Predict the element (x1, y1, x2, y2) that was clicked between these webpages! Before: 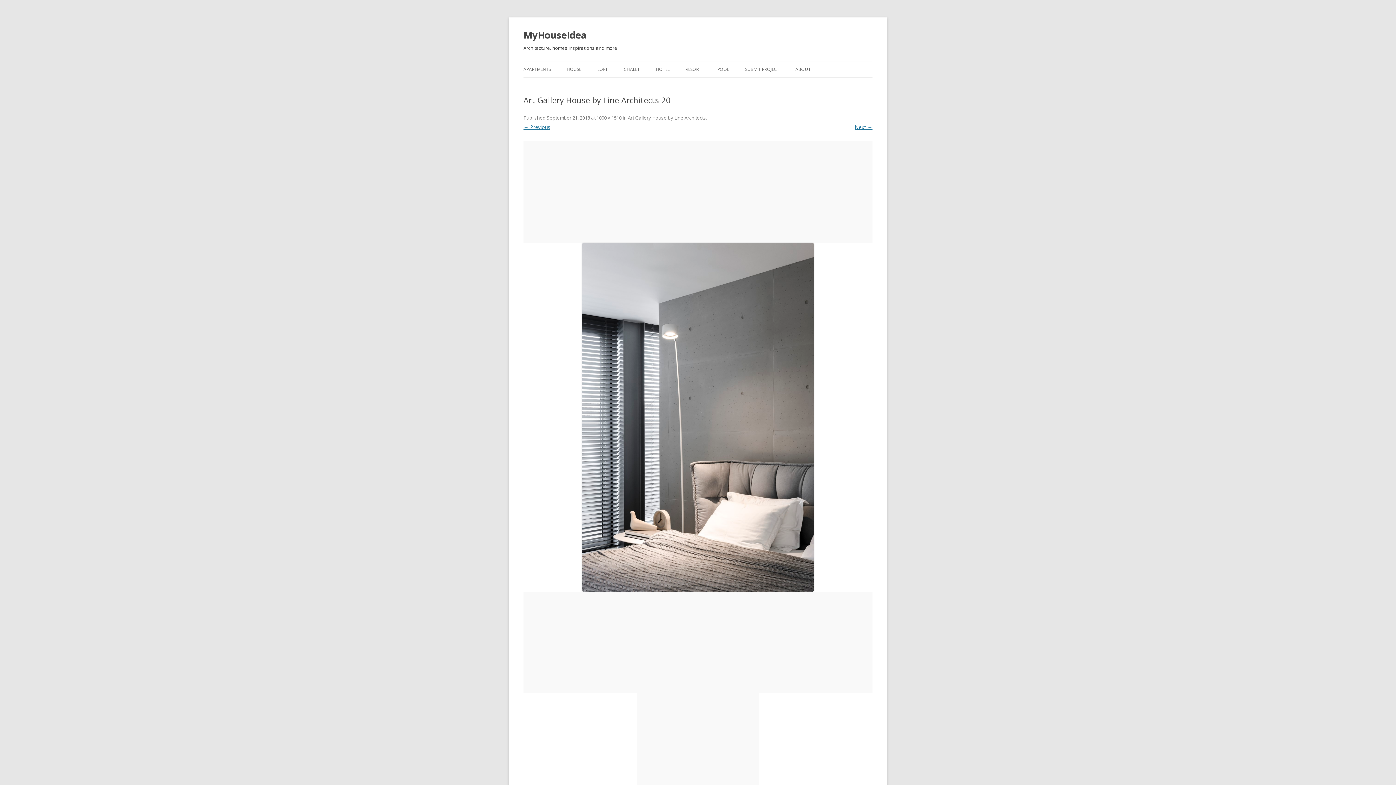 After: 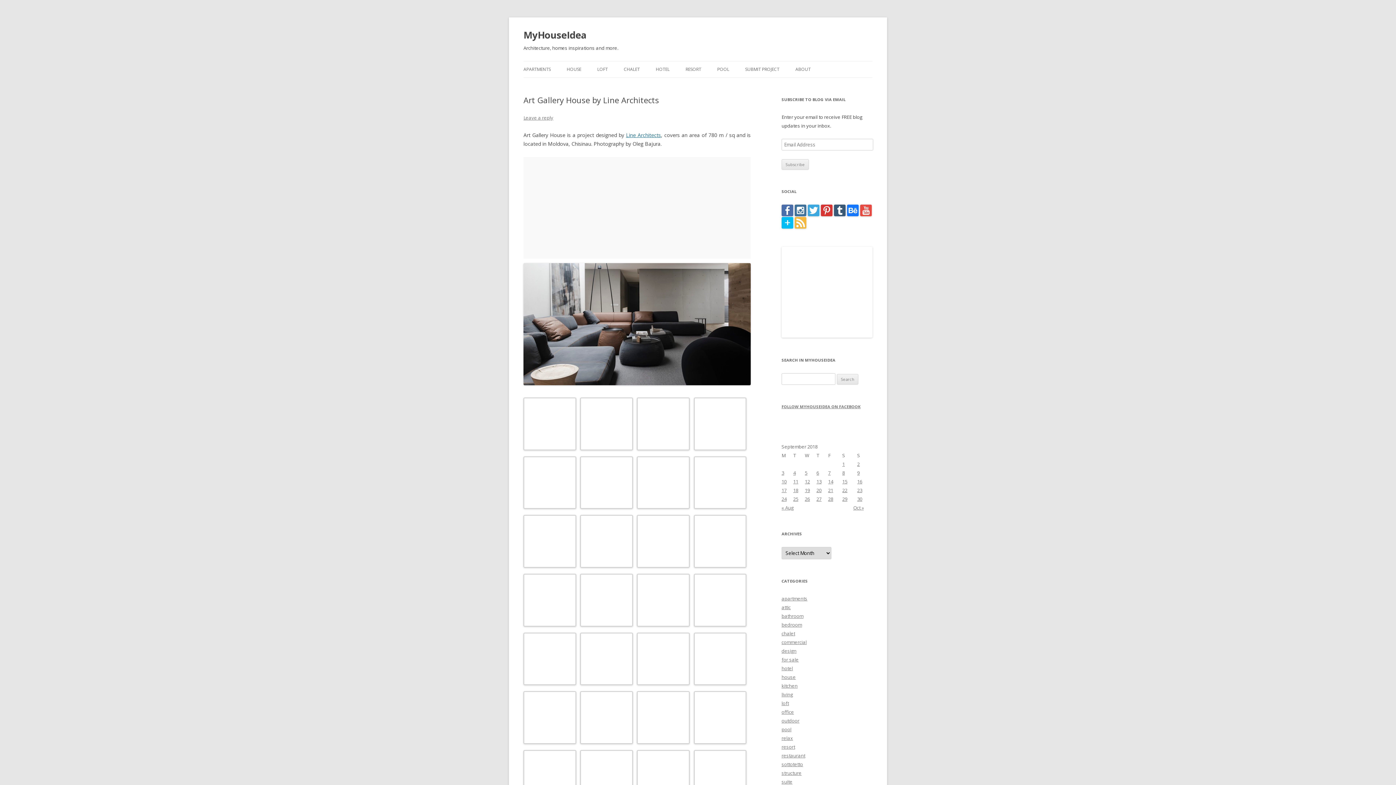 Action: label: Art Gallery House by Line Architects bbox: (628, 114, 706, 121)